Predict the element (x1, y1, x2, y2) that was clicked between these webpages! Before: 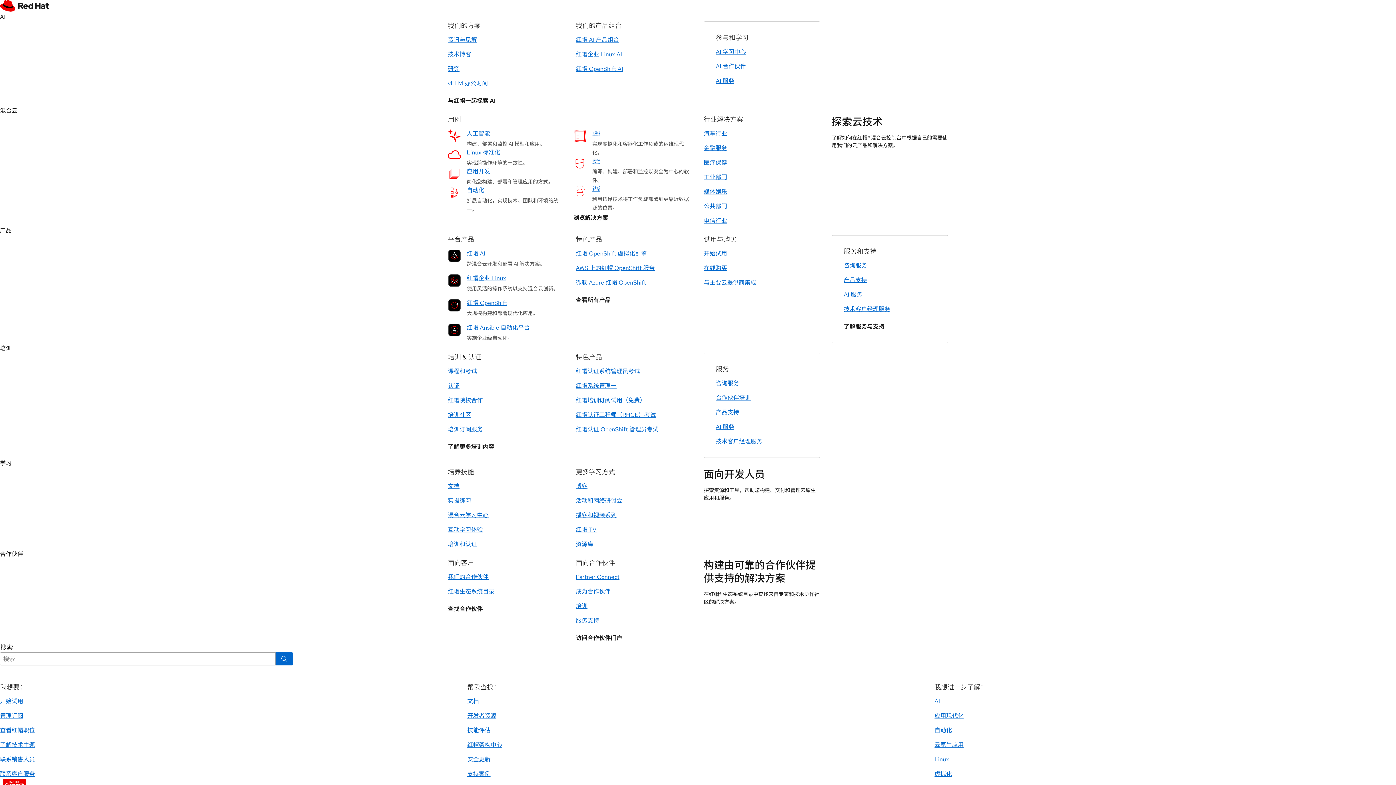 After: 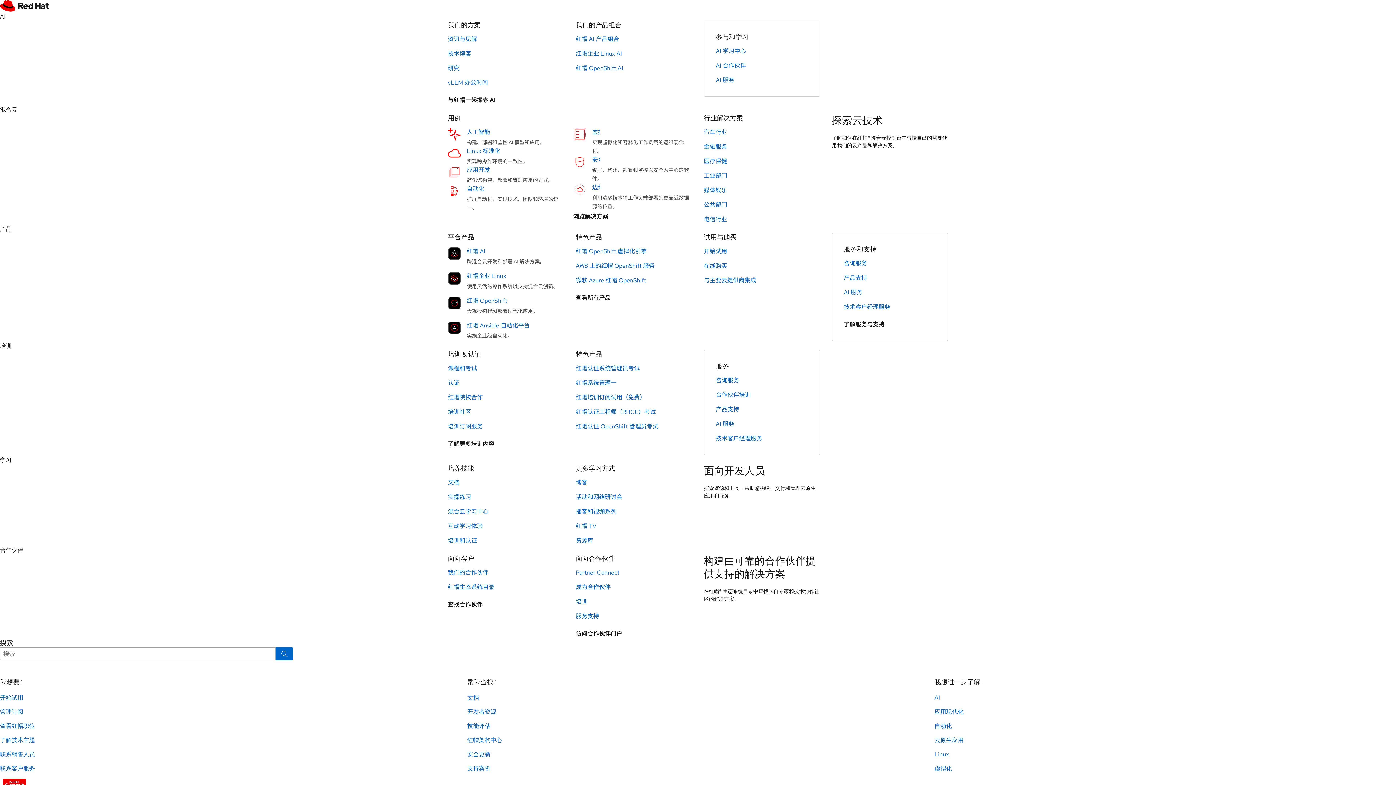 Action: label: 公共部门 bbox: (704, 202, 727, 210)